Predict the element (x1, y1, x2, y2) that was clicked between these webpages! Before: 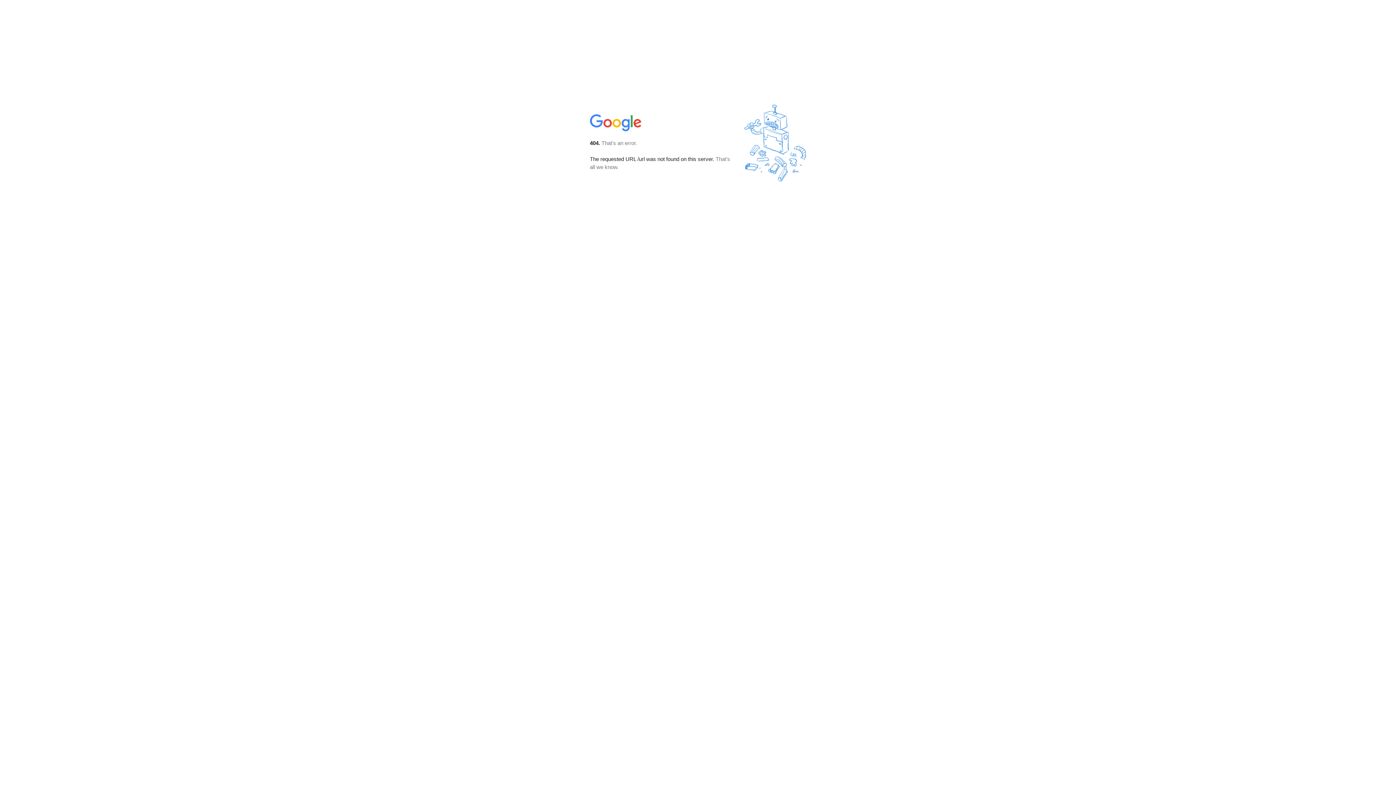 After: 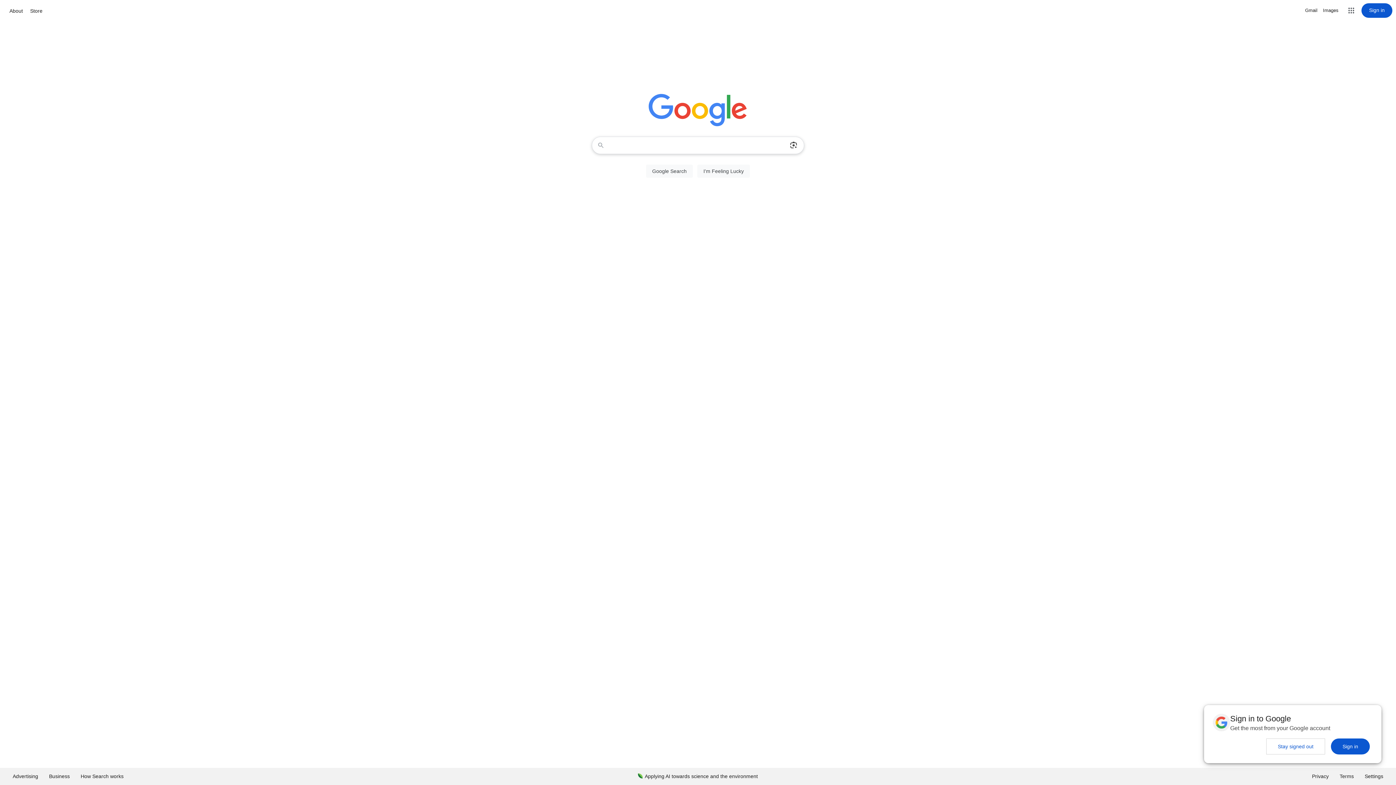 Action: bbox: (590, 127, 642, 134)